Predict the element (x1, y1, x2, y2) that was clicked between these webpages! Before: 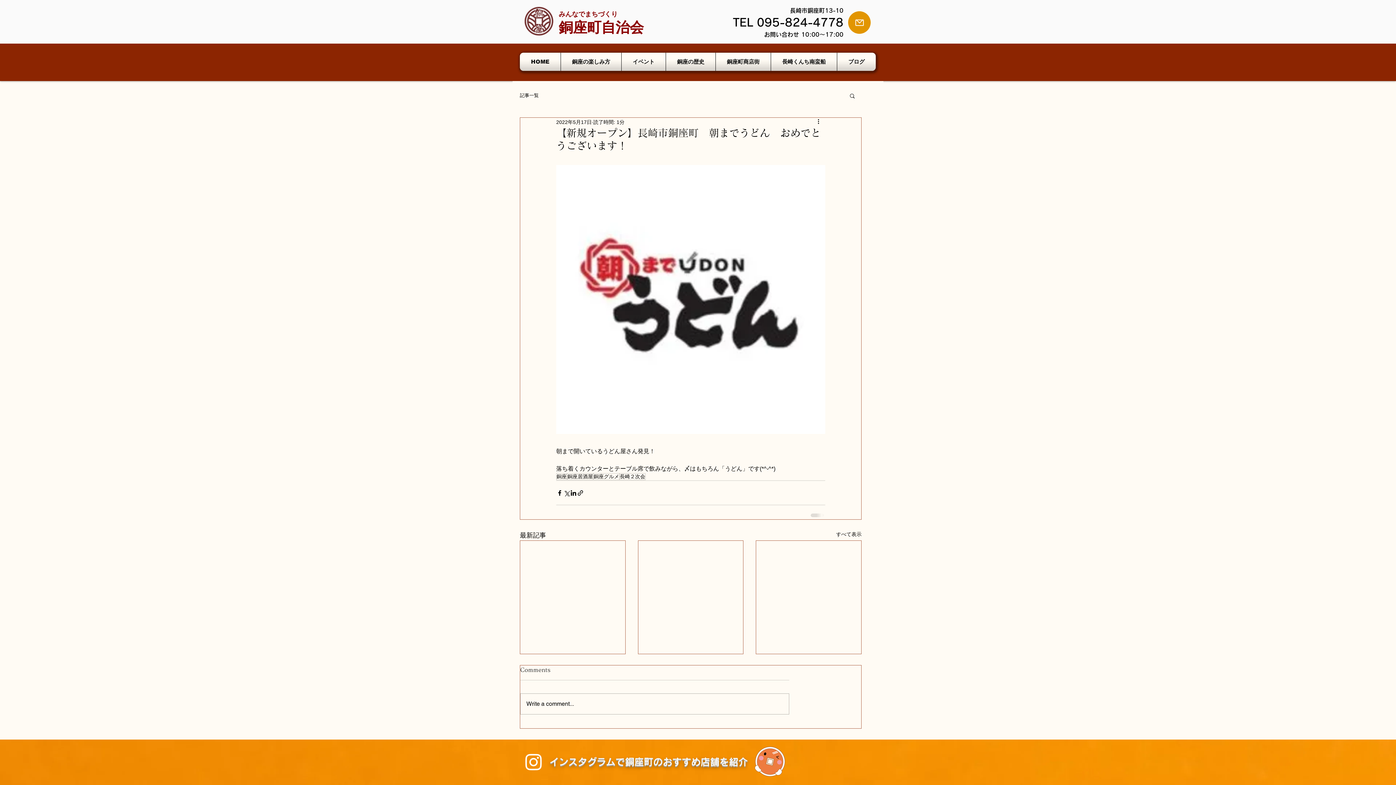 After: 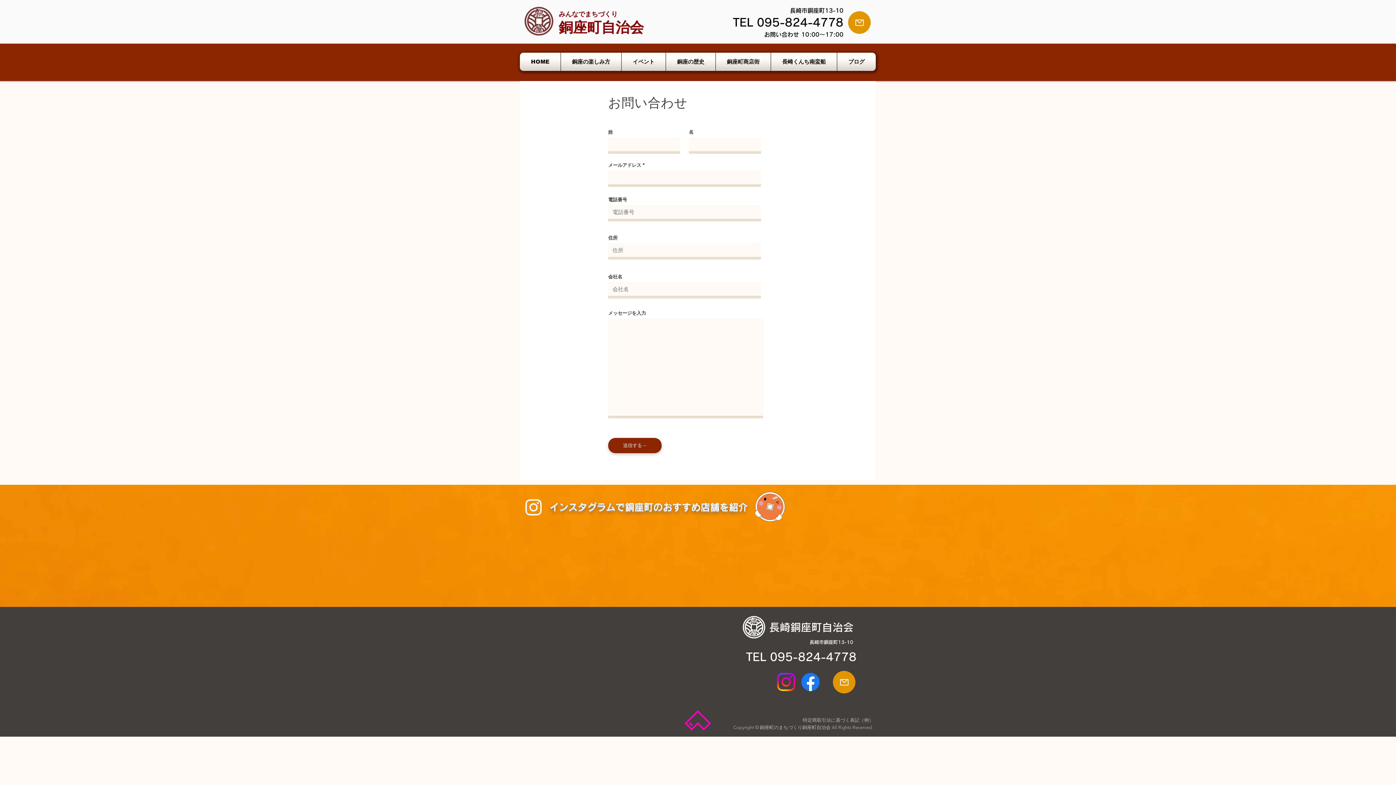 Action: bbox: (848, 11, 870, 33) label: Mail